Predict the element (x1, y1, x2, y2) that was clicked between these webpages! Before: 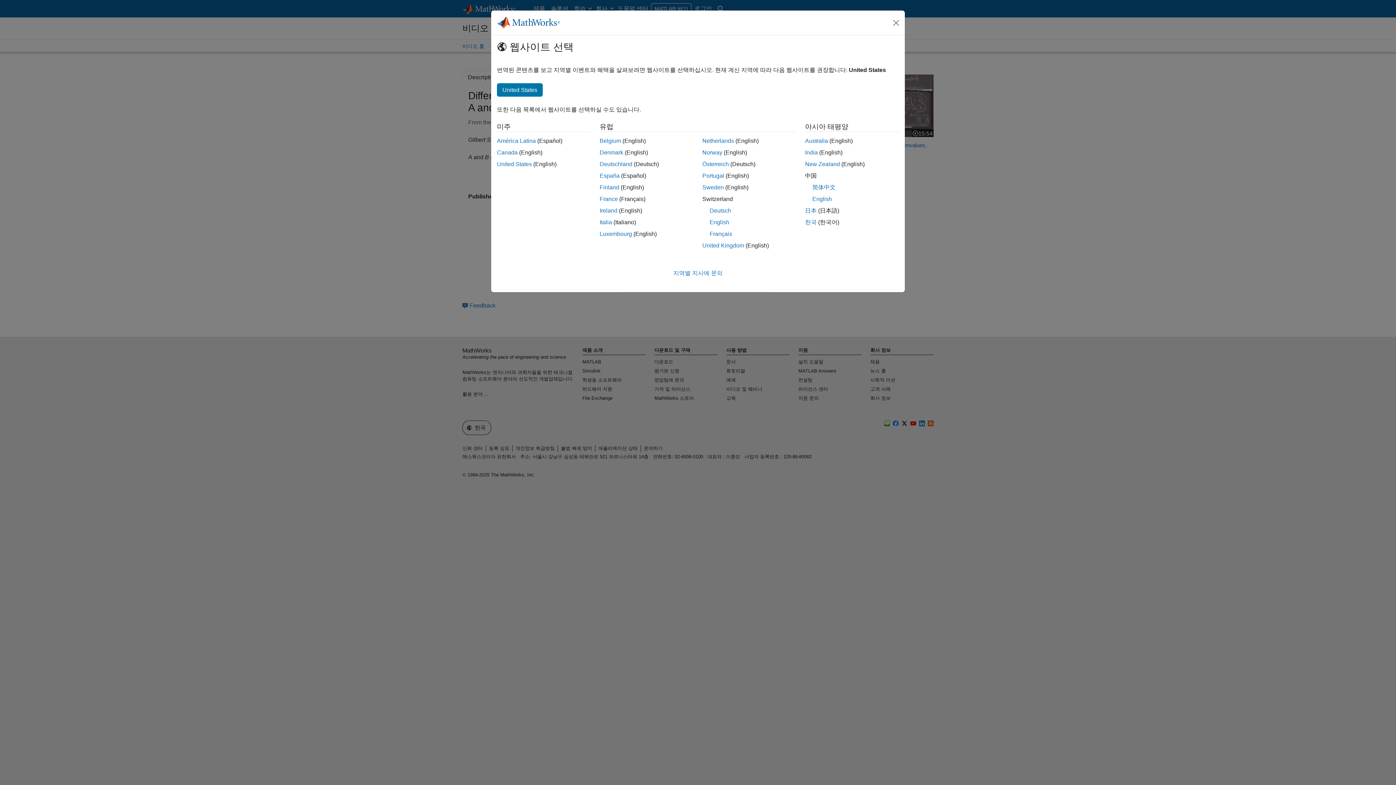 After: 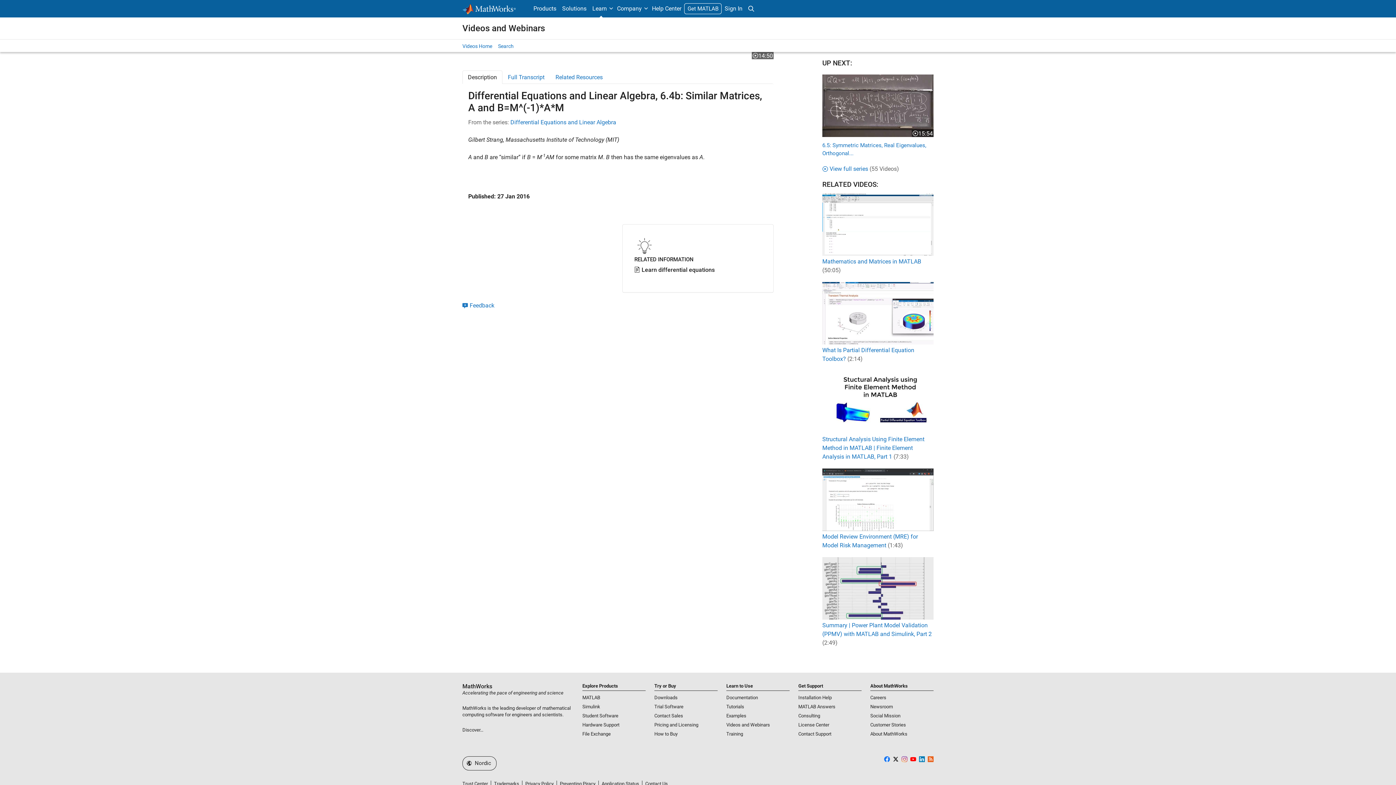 Action: bbox: (702, 149, 722, 155) label: Norway